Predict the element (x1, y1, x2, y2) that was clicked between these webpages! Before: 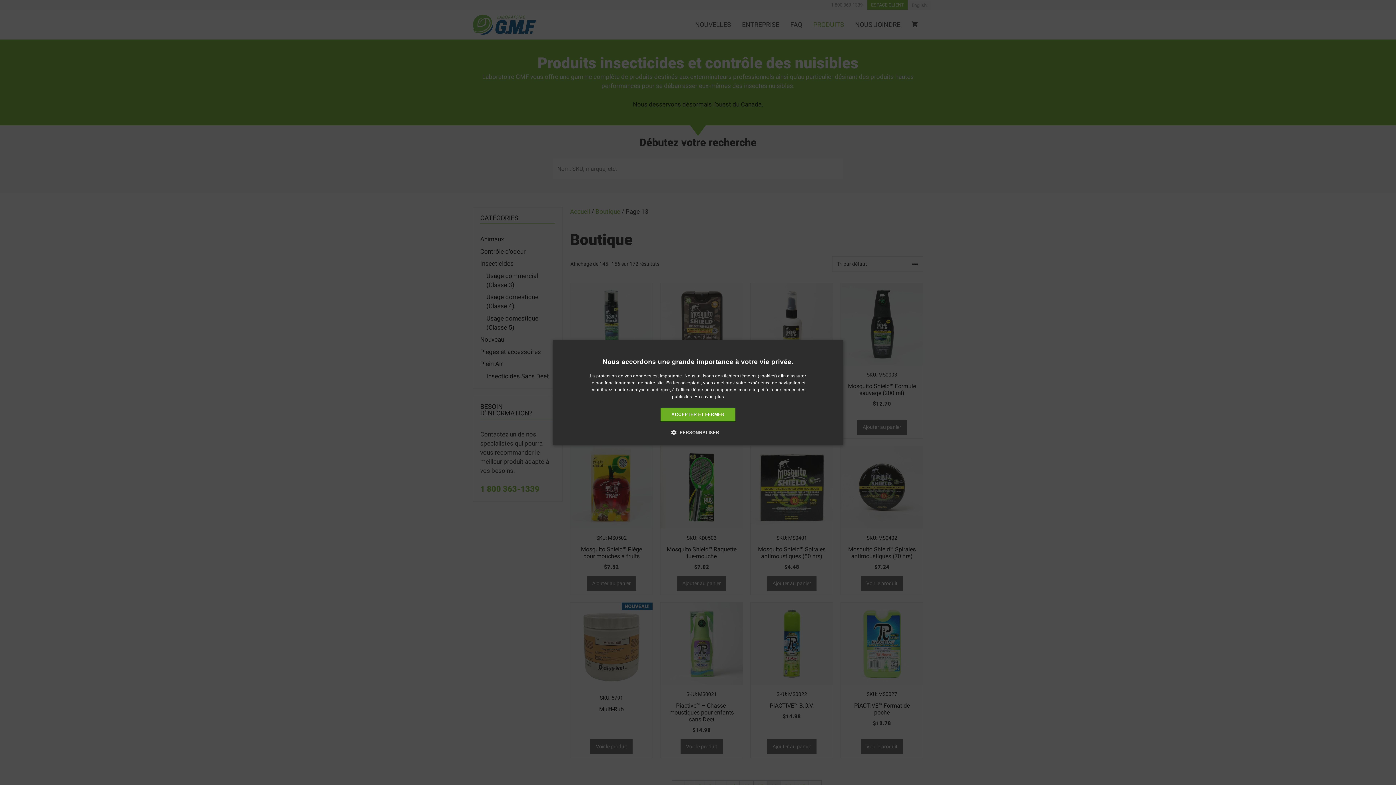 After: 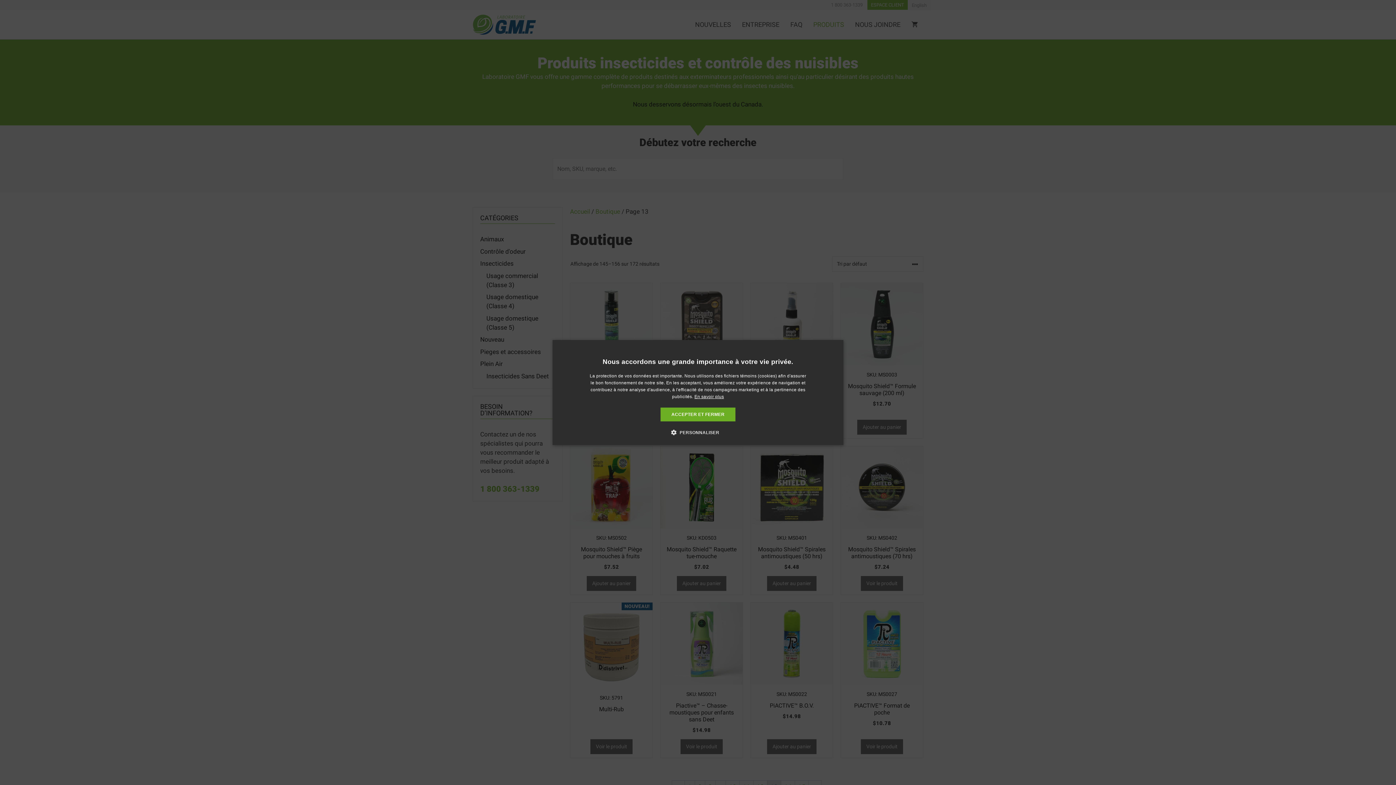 Action: label: En savoir plus, opens a new window bbox: (694, 394, 724, 399)